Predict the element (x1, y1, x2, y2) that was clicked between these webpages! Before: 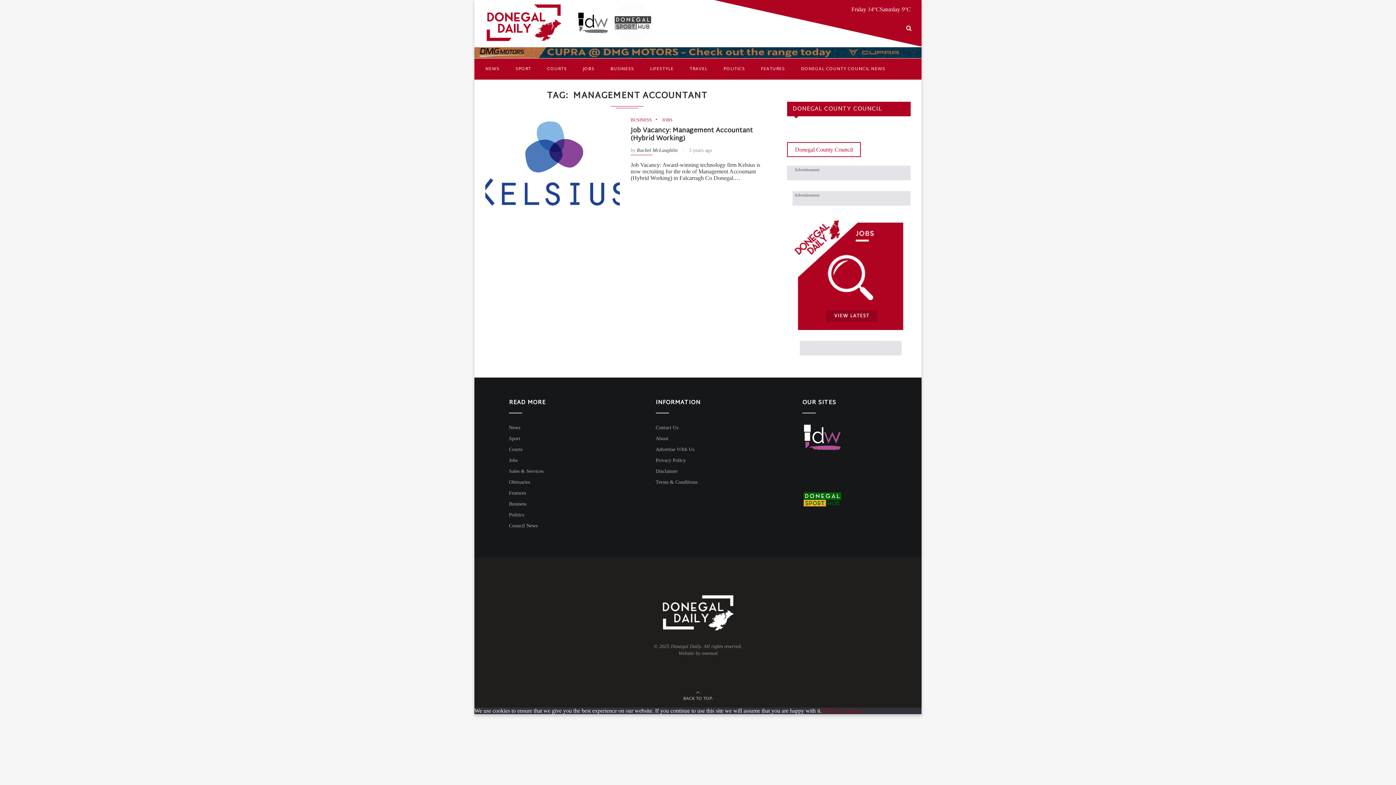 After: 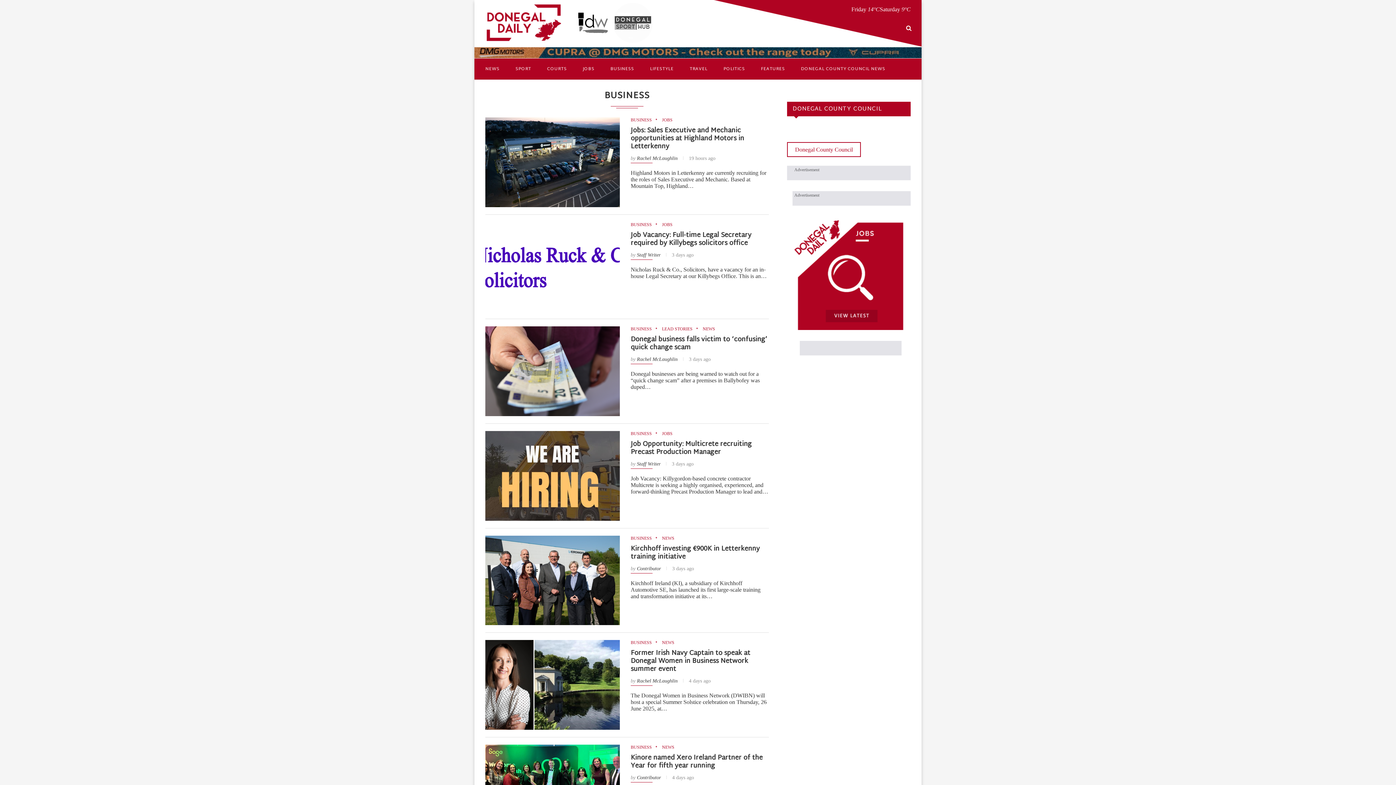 Action: bbox: (630, 117, 655, 122) label: BUSINESS